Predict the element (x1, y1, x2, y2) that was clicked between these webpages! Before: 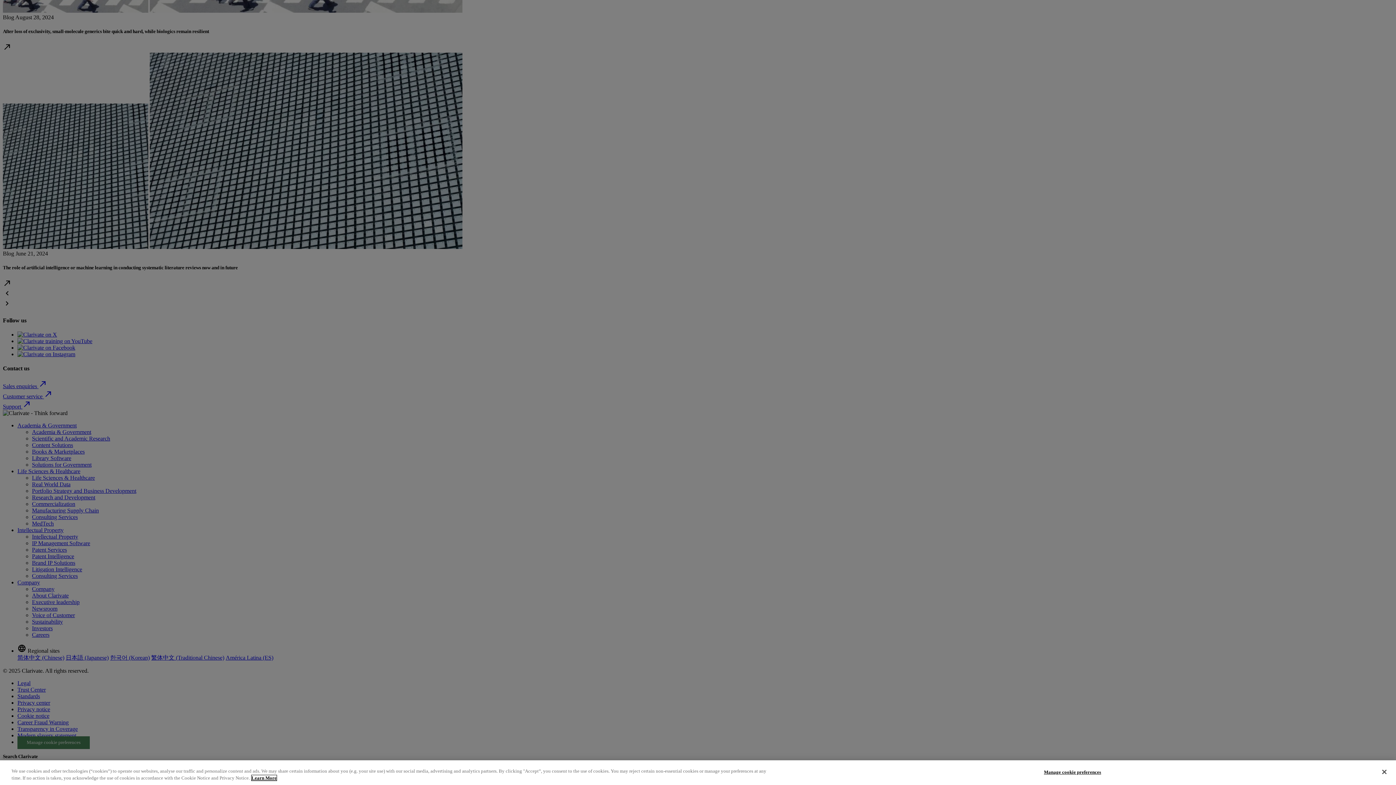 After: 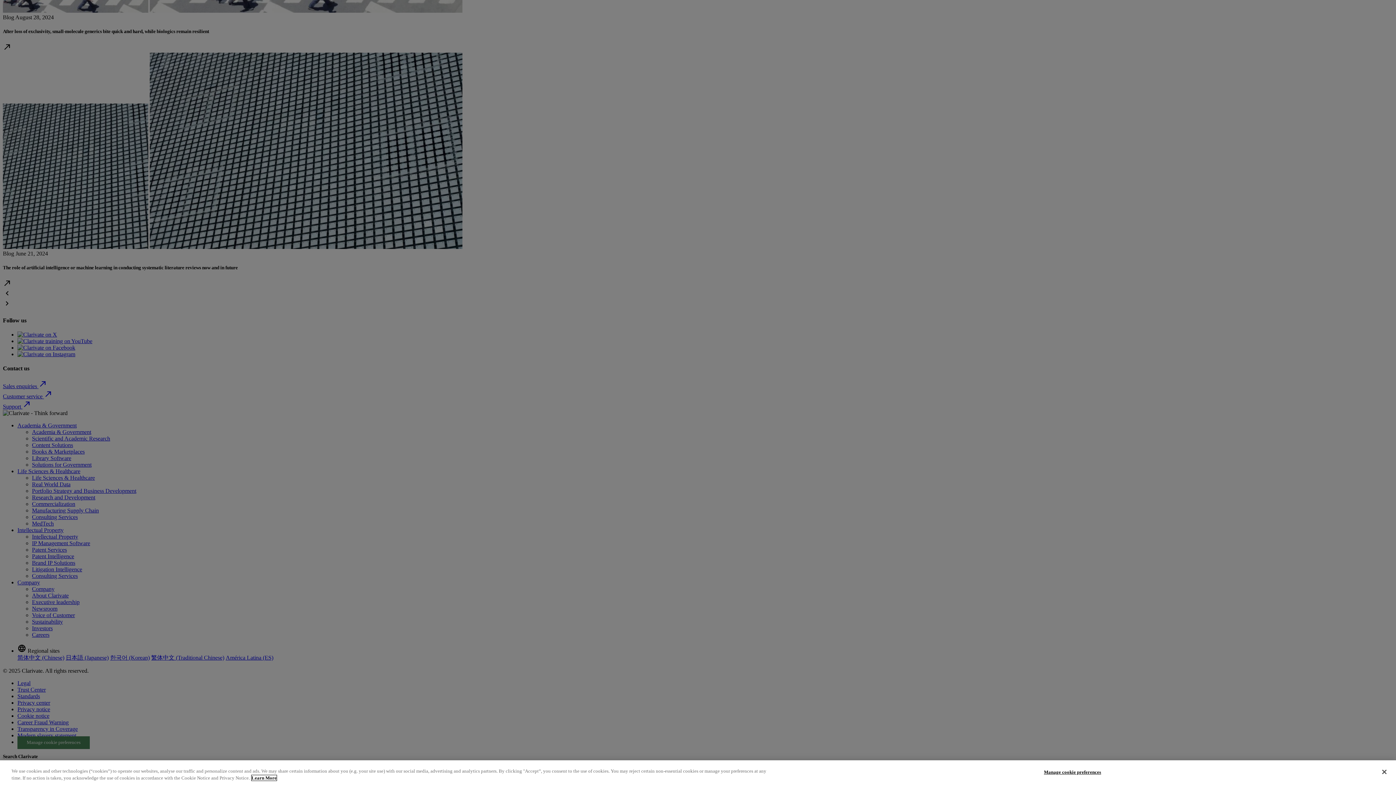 Action: bbox: (251, 775, 276, 781) label: More information about your privacy, opens in a new tab